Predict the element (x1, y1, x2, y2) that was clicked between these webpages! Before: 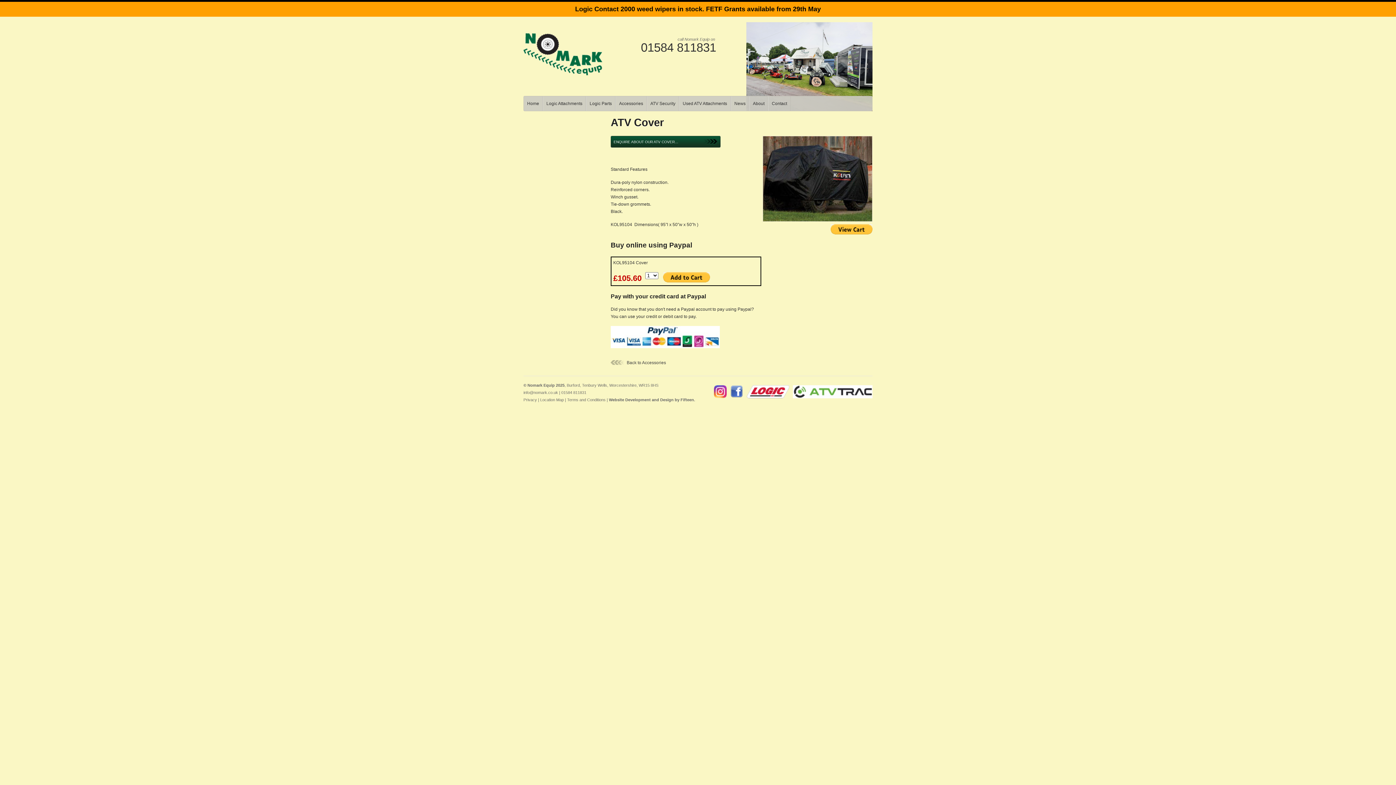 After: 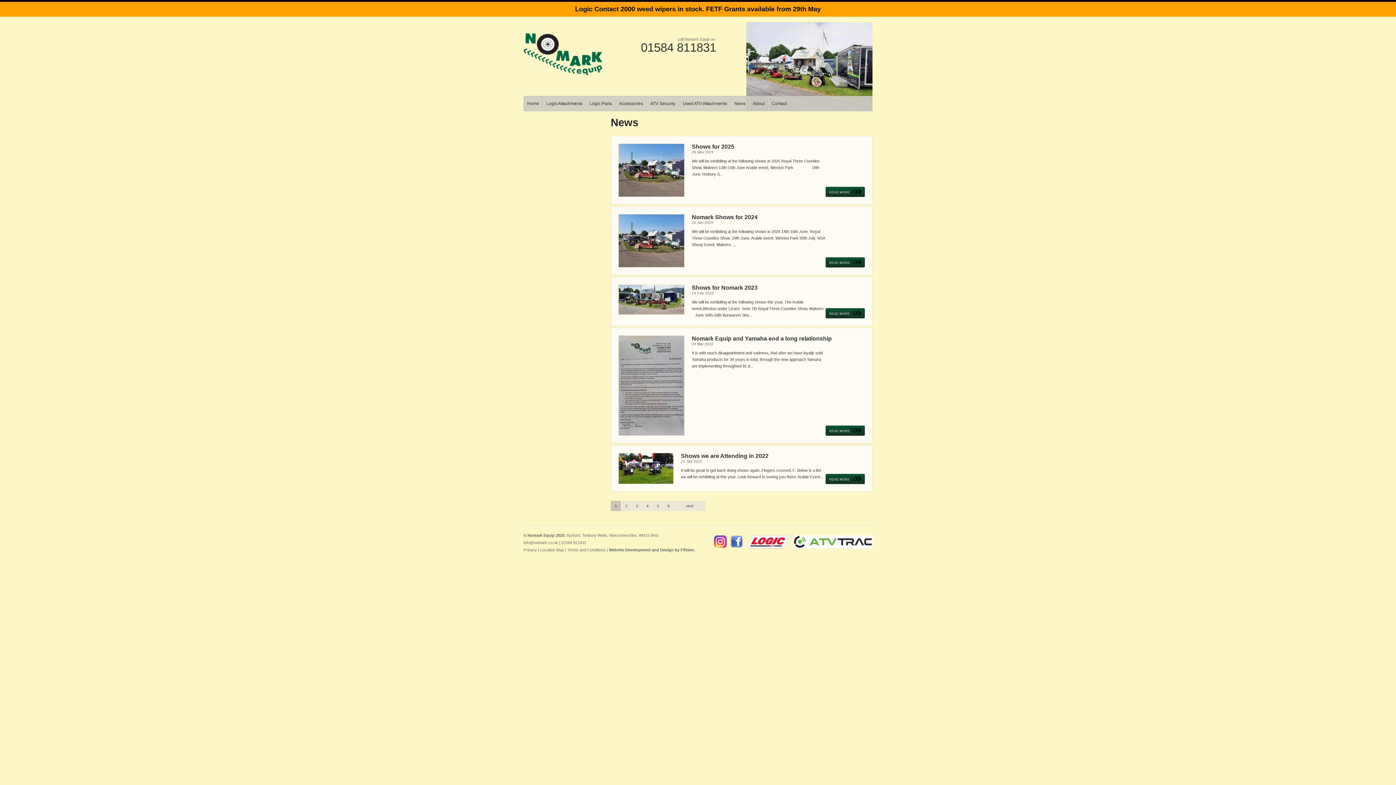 Action: label: News bbox: (730, 96, 749, 110)